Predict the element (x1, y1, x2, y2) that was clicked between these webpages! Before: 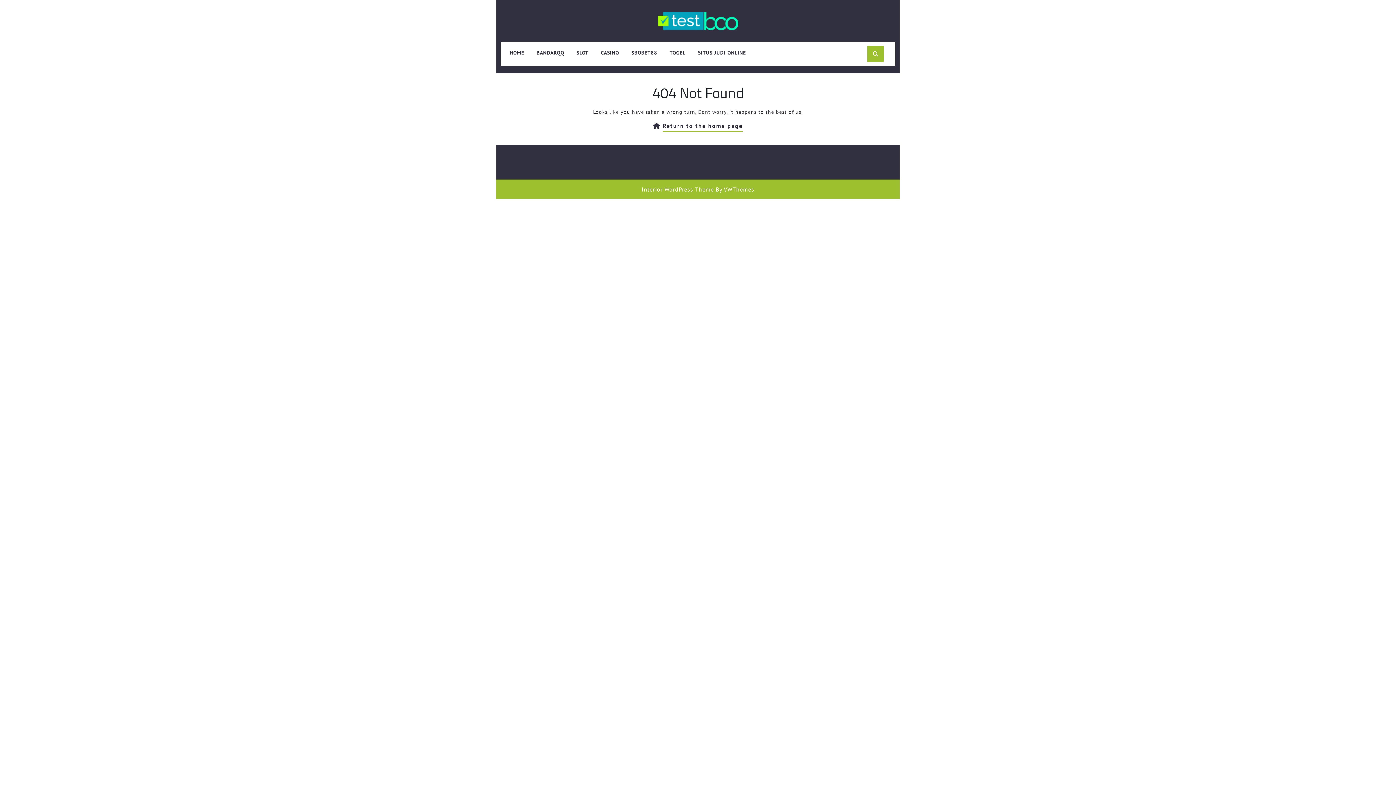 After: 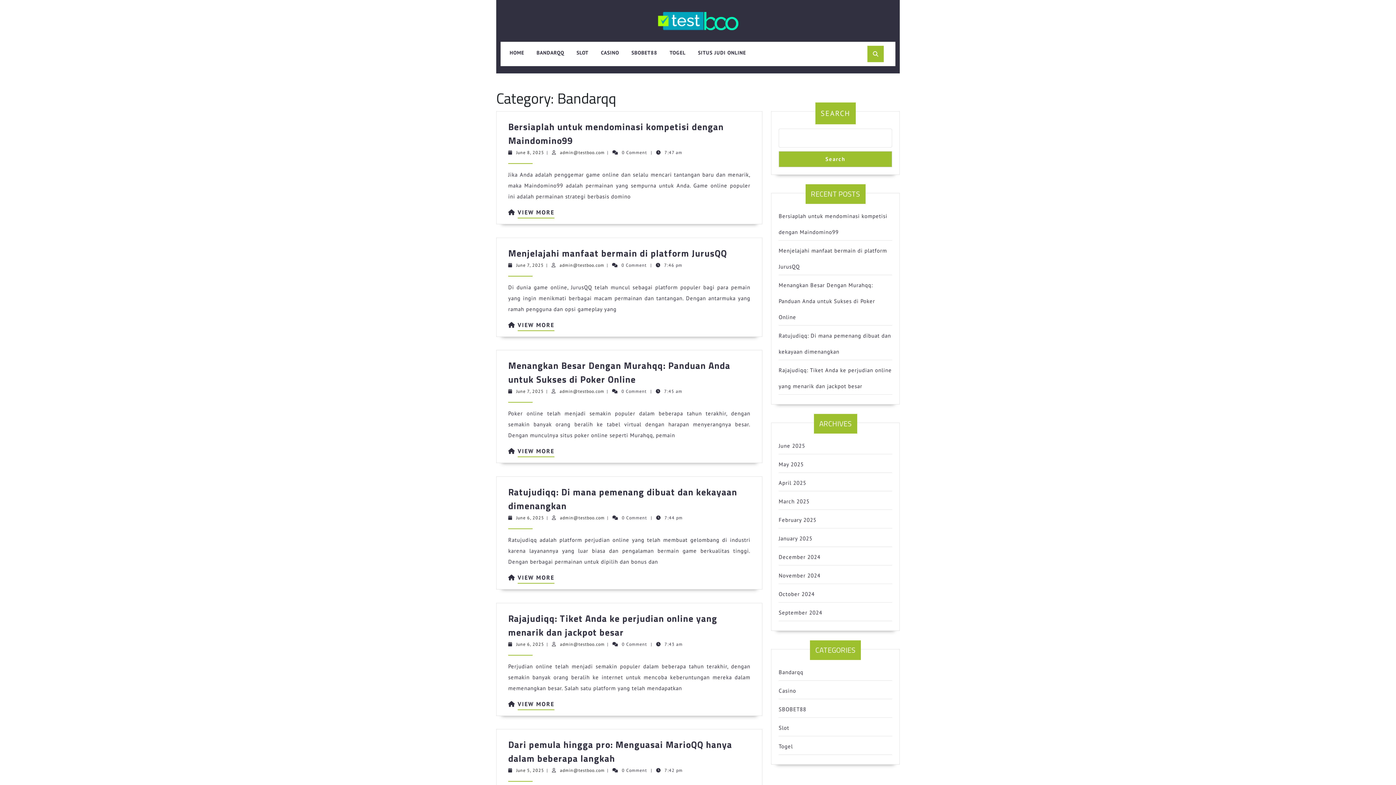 Action: bbox: (531, 45, 569, 60) label: BANDARQQ